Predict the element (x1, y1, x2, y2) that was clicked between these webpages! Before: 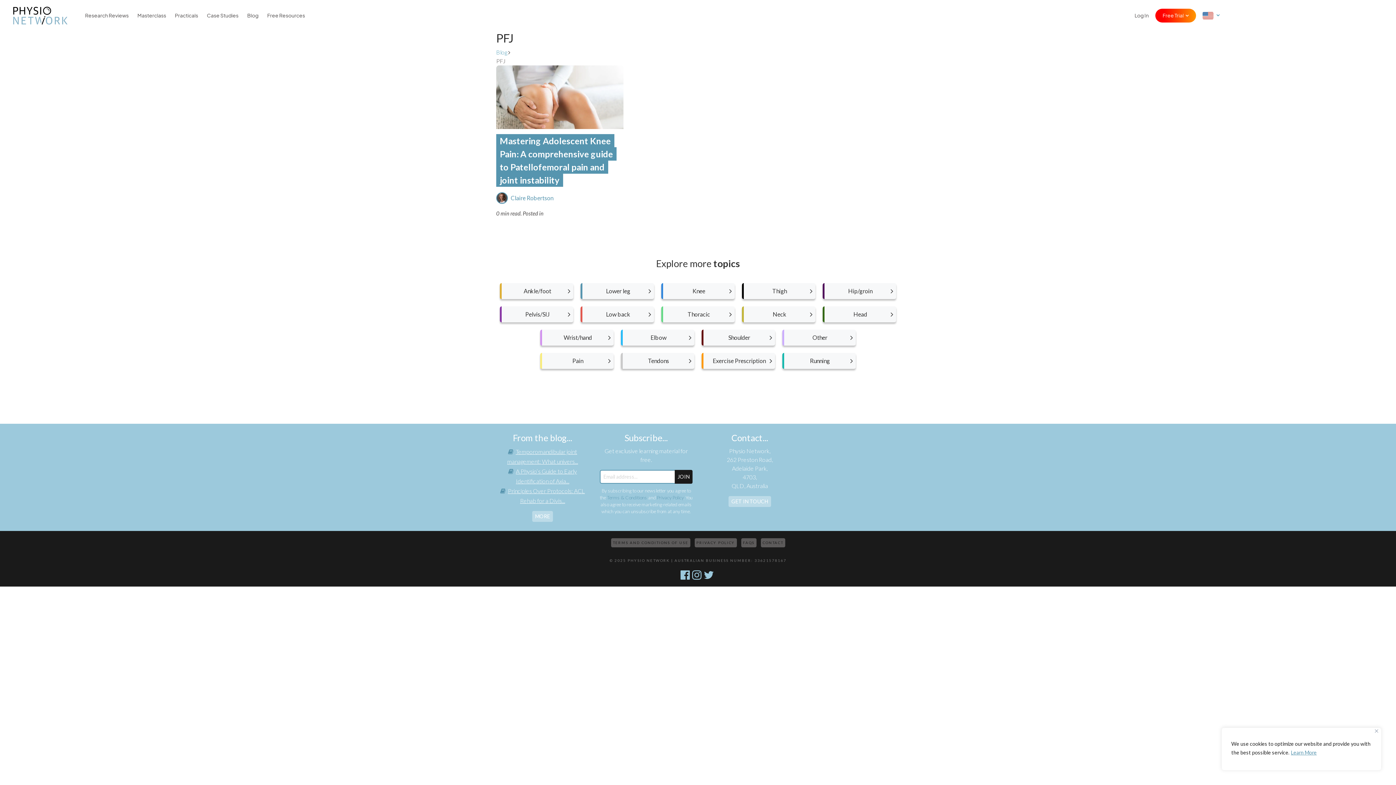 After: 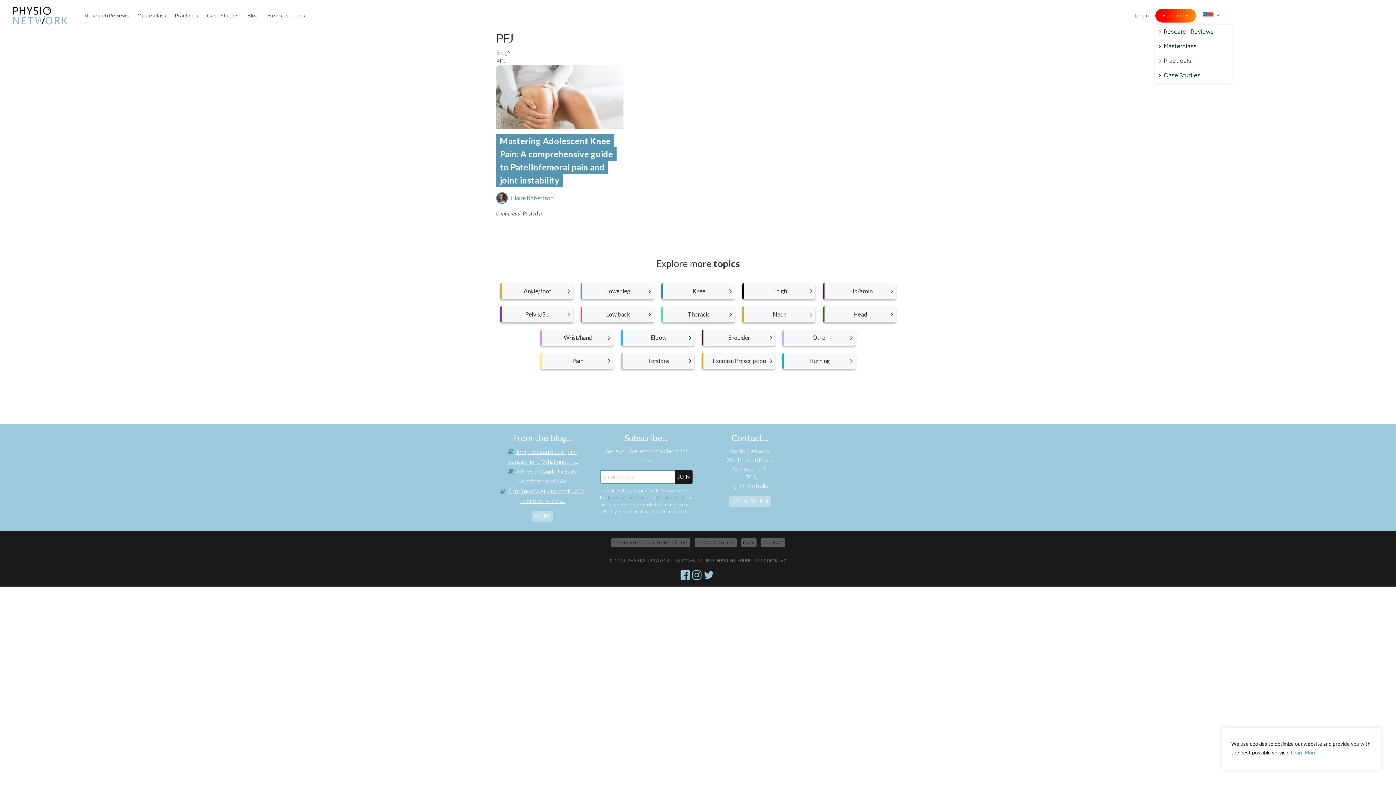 Action: label: Free Trial bbox: (1155, 8, 1196, 22)